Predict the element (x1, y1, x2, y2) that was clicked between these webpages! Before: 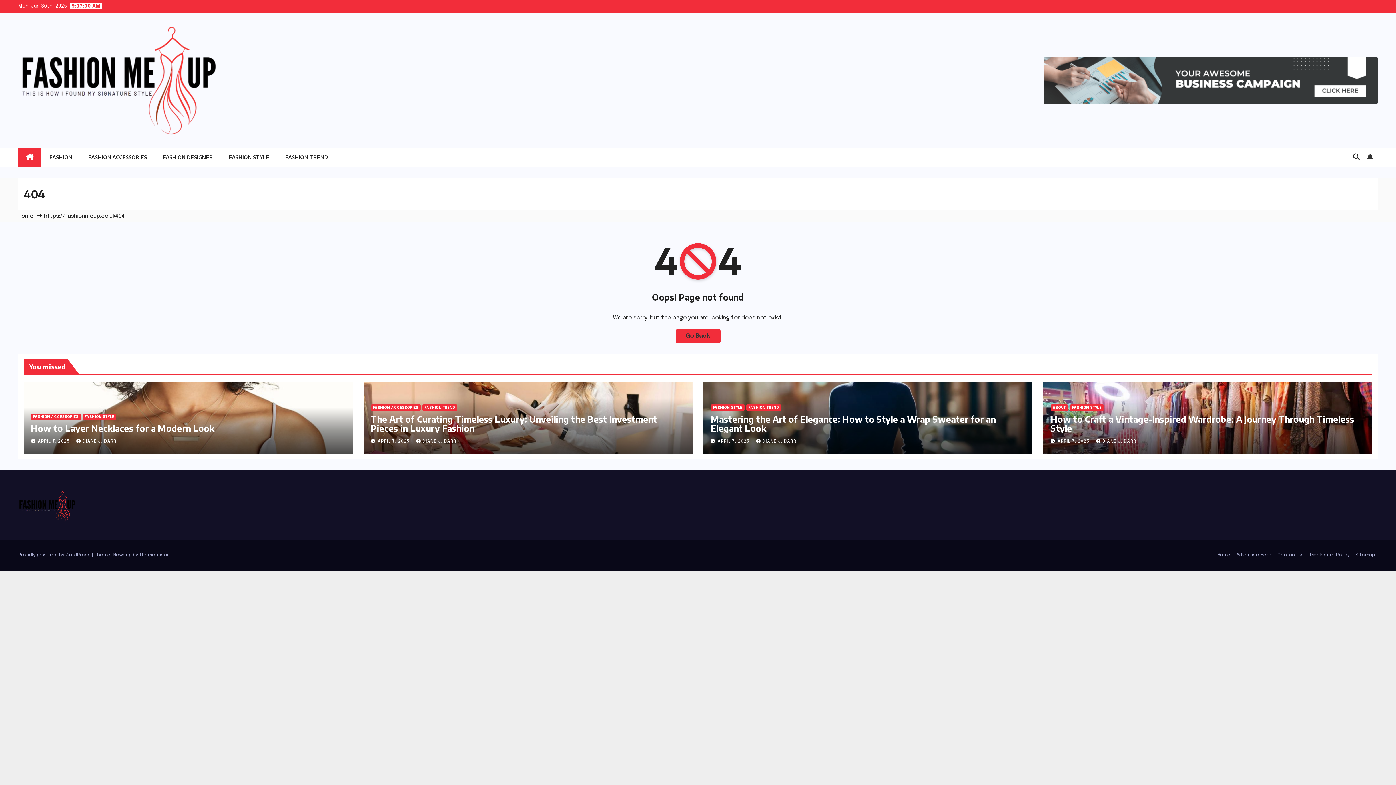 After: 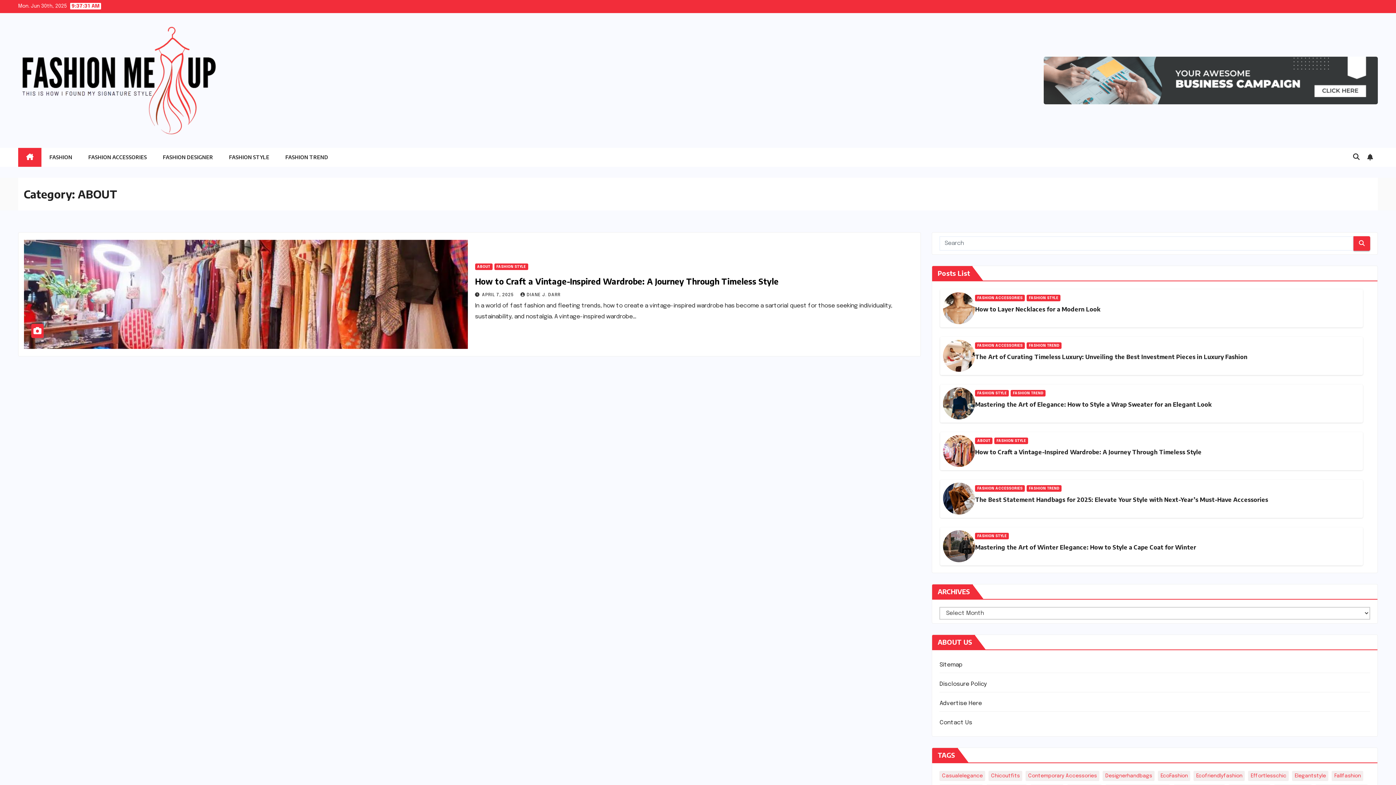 Action: bbox: (1050, 404, 1068, 411) label: ABOUT